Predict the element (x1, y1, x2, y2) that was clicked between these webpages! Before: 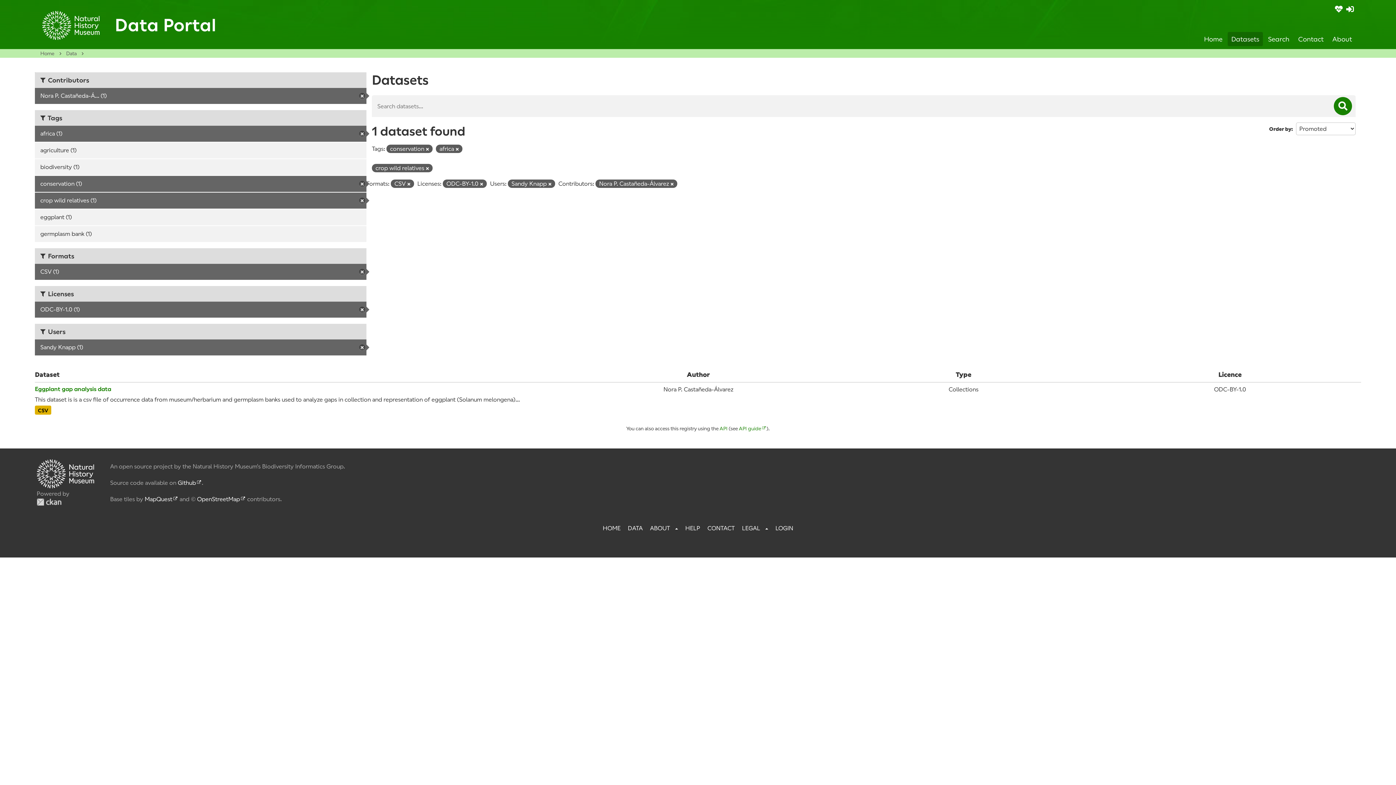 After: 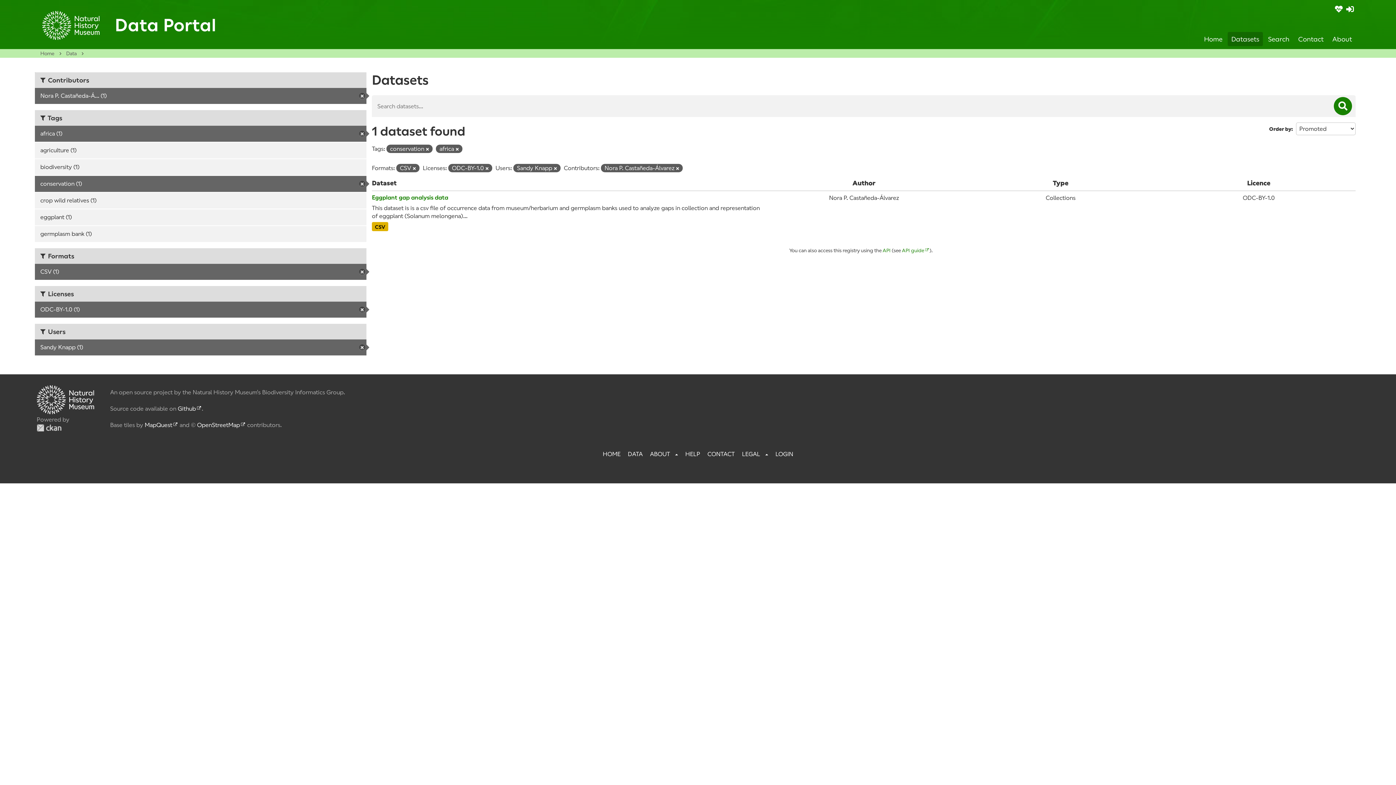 Action: label: Remove bbox: (426, 166, 429, 171)